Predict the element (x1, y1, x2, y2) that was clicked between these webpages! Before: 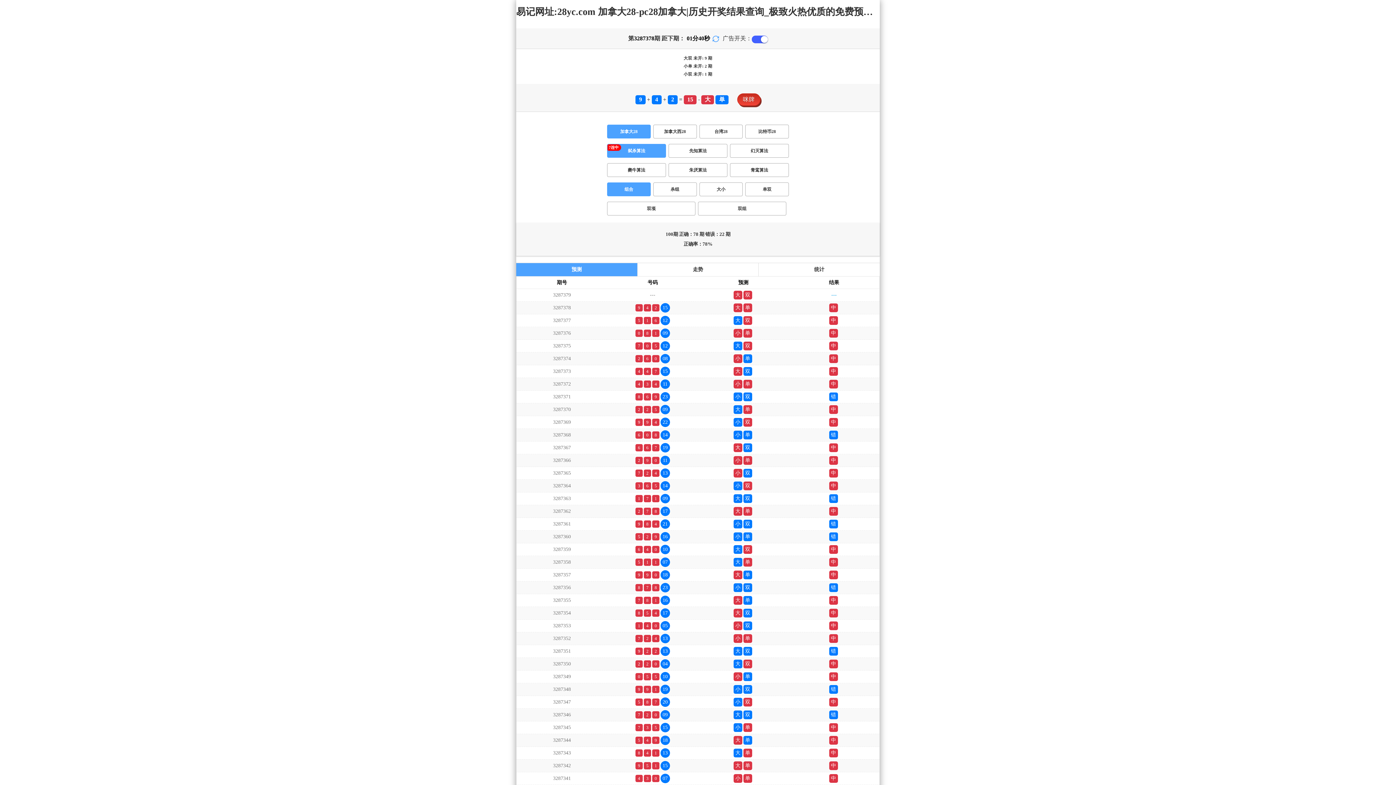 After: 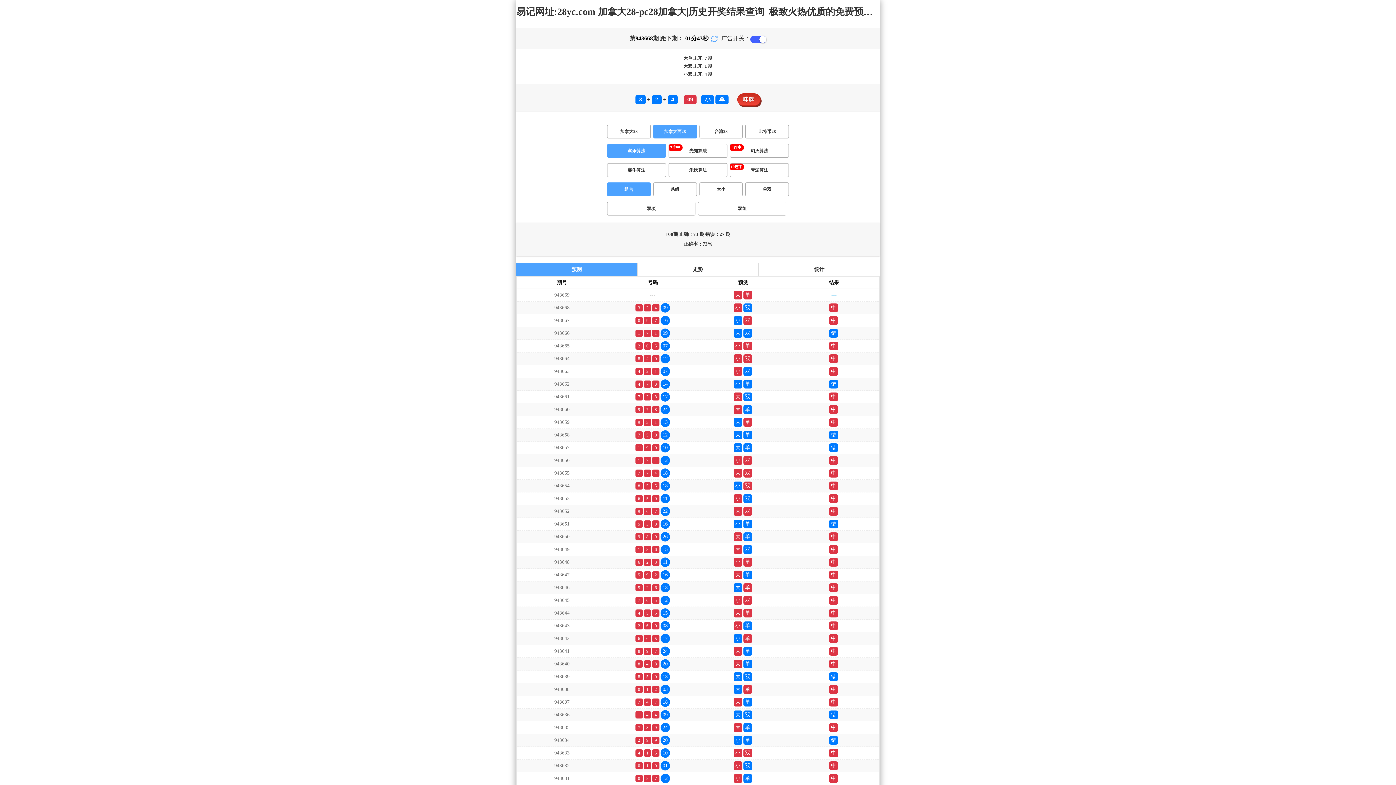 Action: bbox: (653, 124, 696, 138) label: 加拿大西28